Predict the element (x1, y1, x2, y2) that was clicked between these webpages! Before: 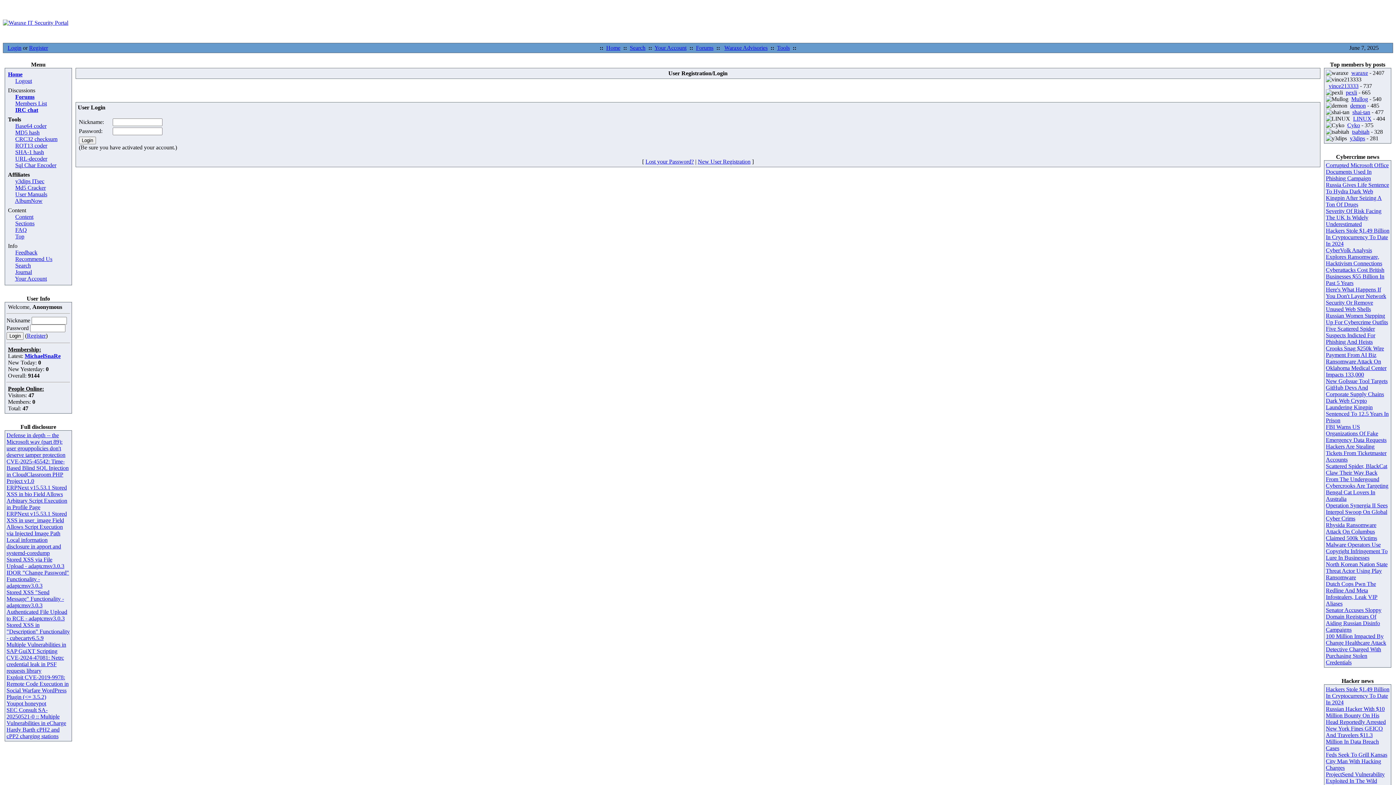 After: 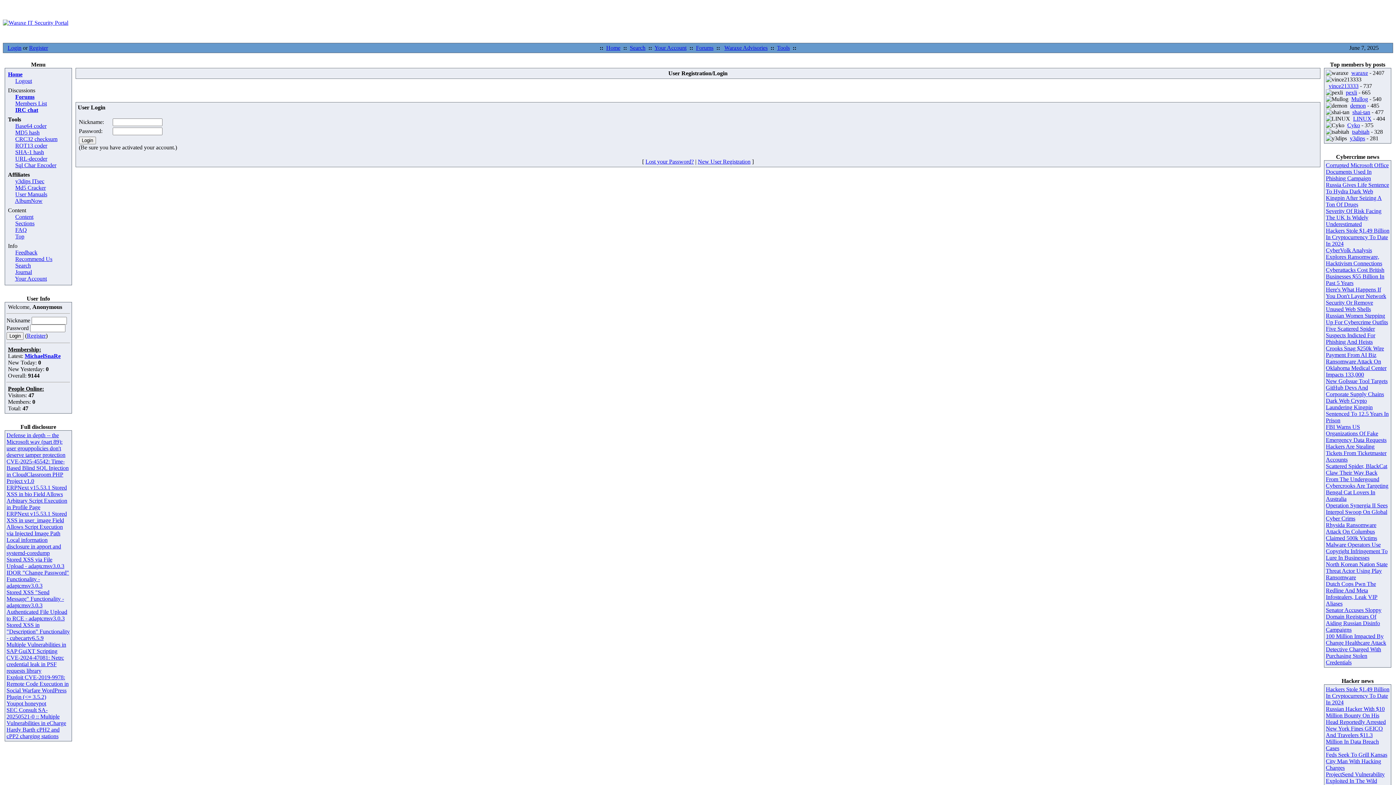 Action: label: Senator Accuses Sloppy Domain Registrars Of Aiding Russian Disinfo Campaigns bbox: (1326, 607, 1381, 633)